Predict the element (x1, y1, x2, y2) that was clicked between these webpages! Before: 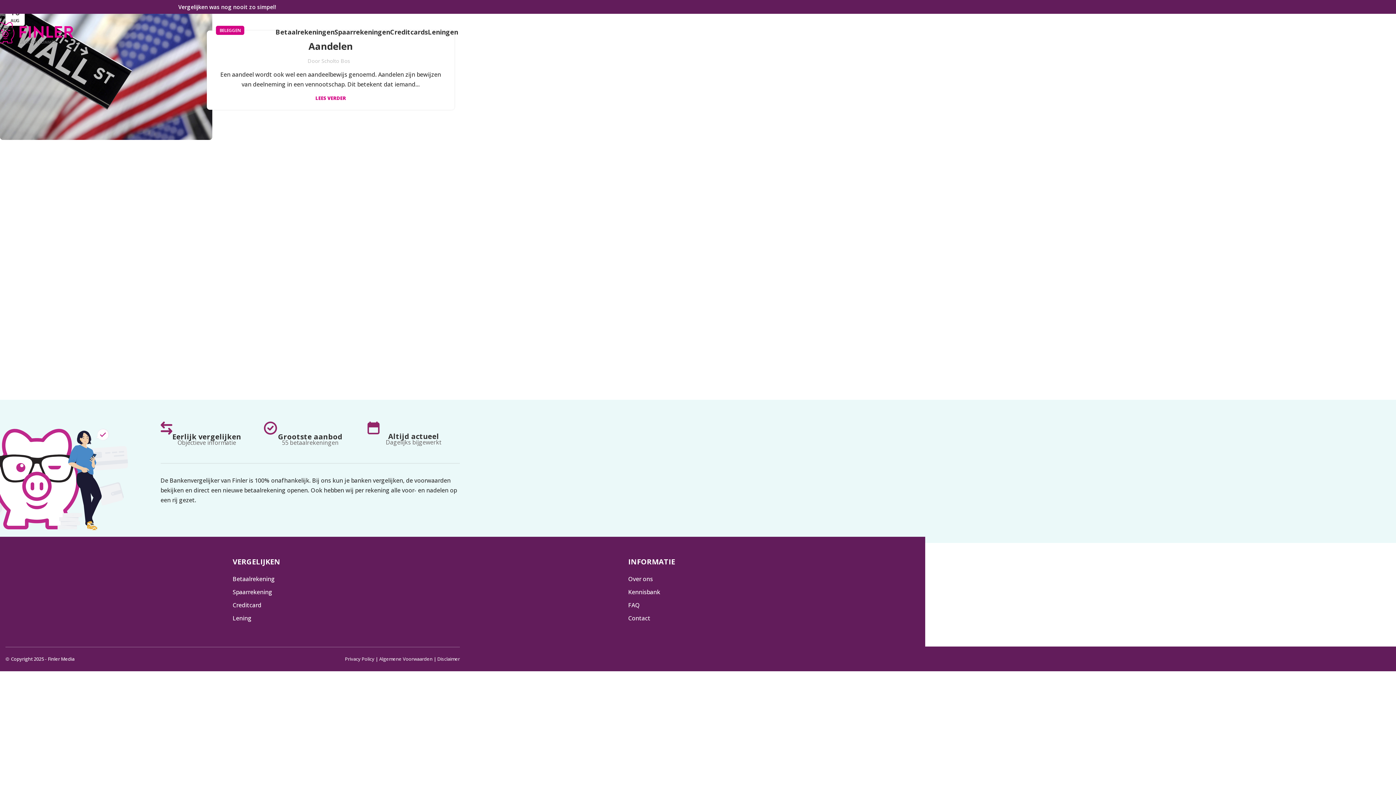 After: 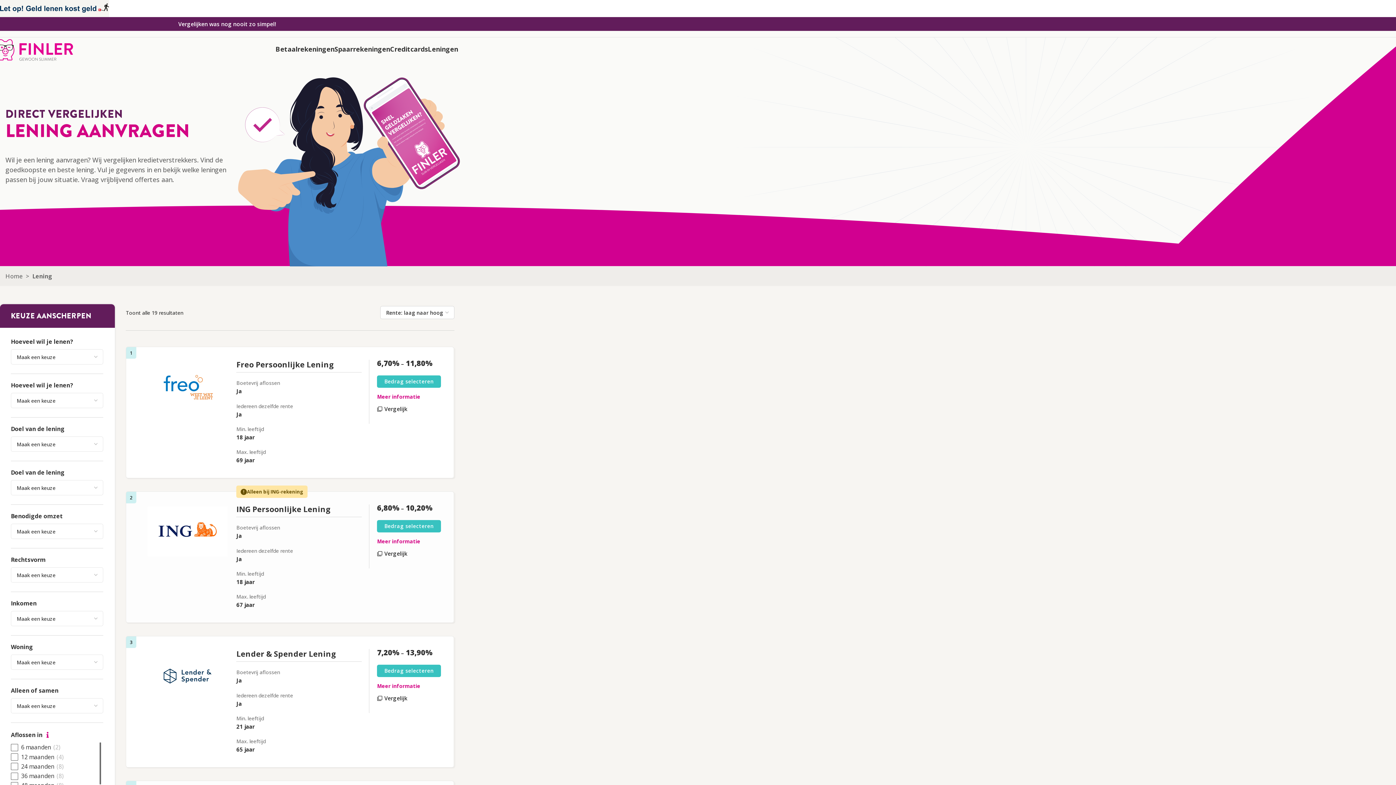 Action: bbox: (232, 612, 501, 625) label: Lening